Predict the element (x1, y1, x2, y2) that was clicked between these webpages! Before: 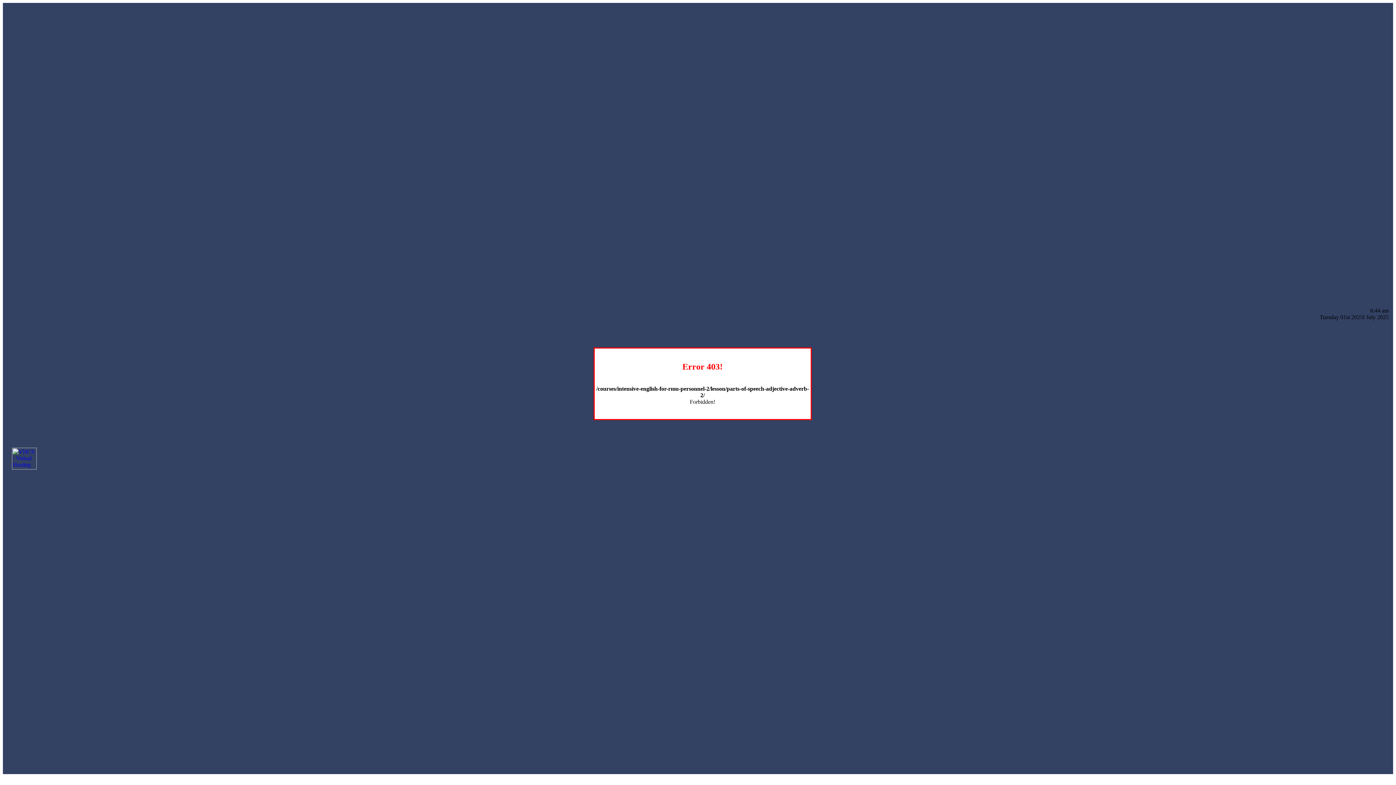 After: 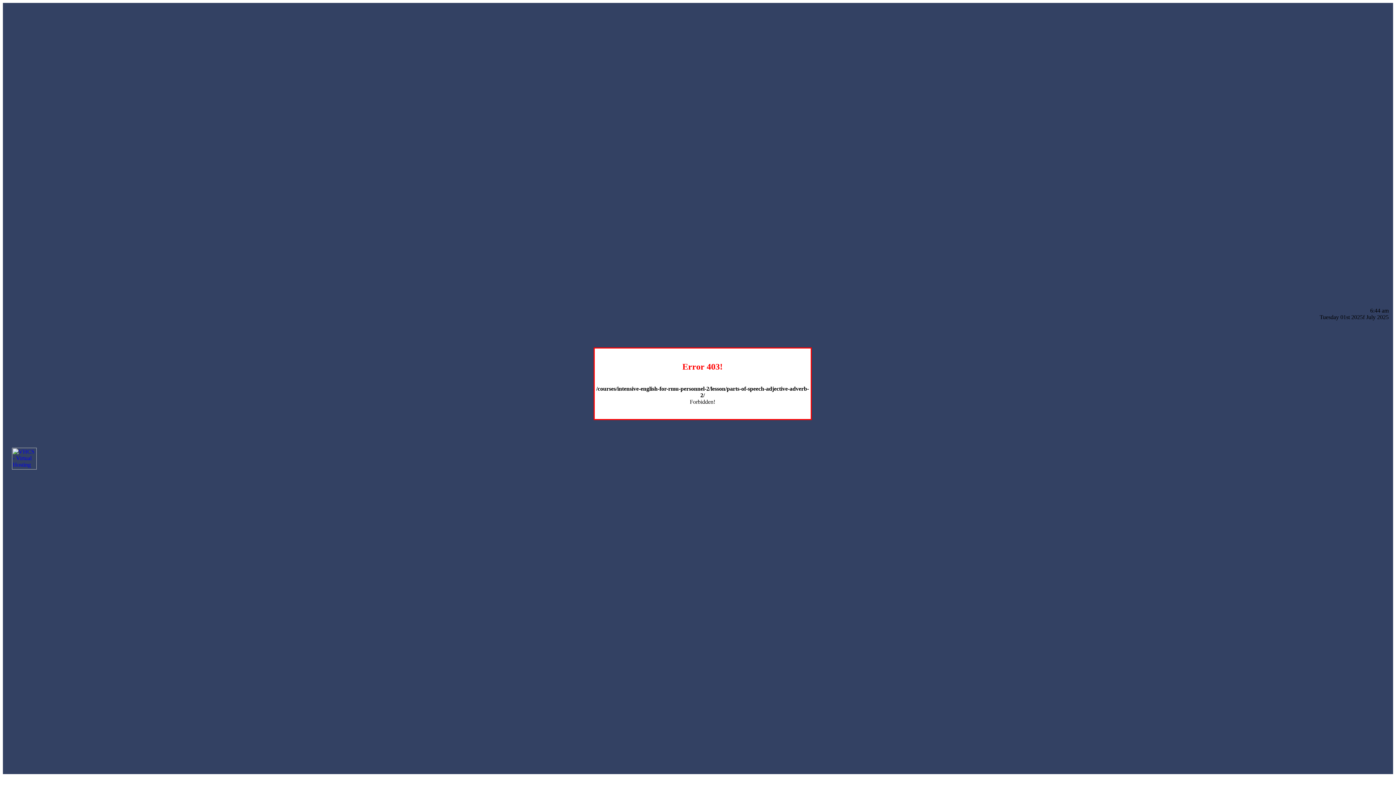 Action: bbox: (12, 464, 36, 470)